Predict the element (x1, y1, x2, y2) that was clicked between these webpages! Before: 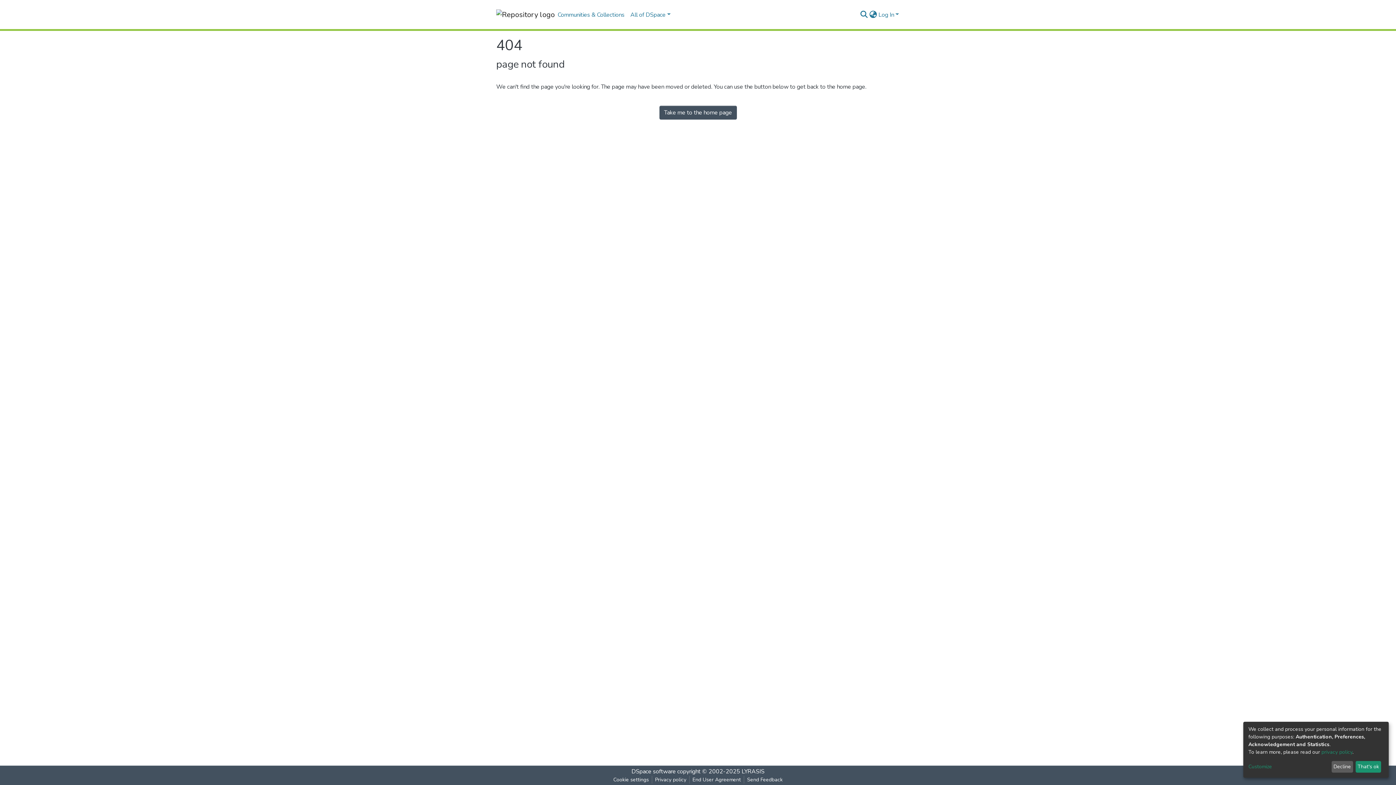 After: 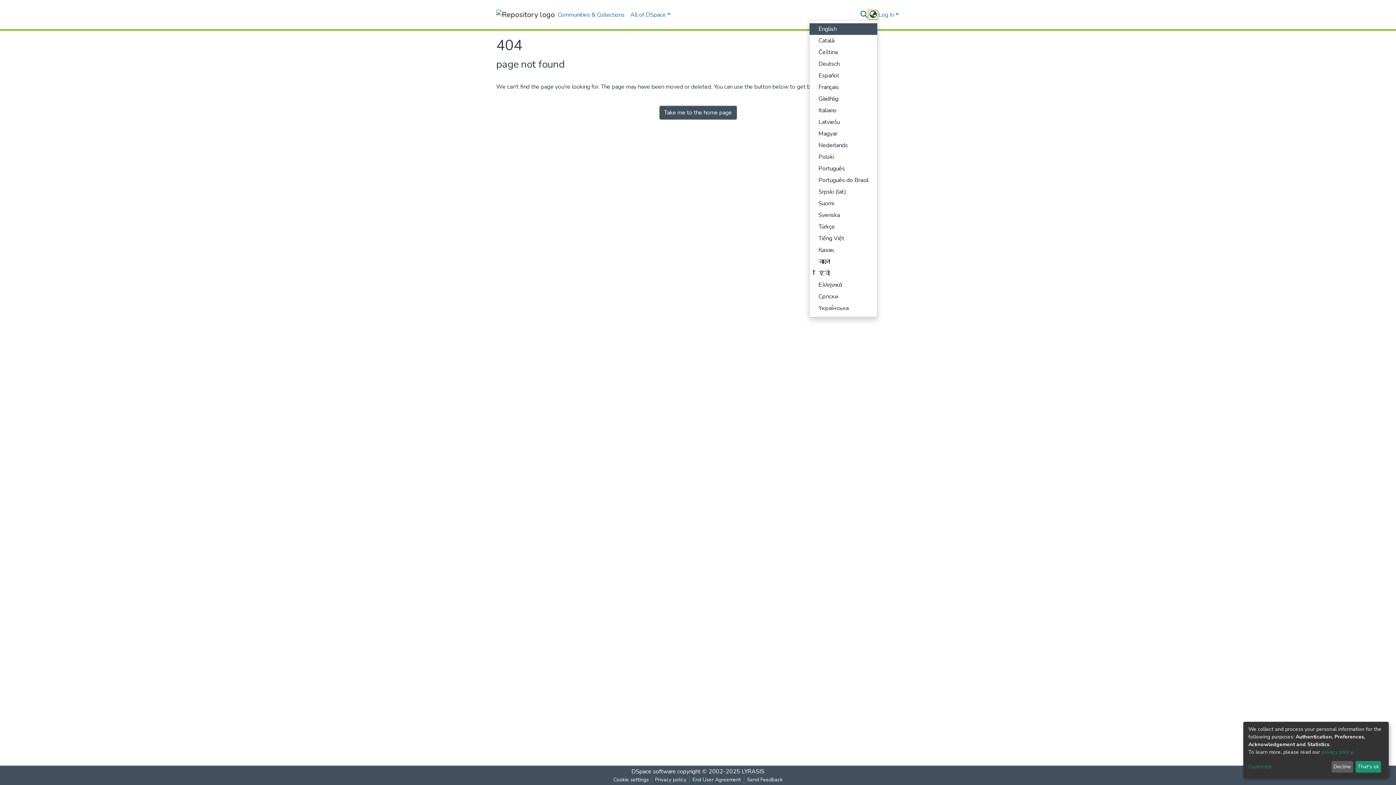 Action: bbox: (868, 10, 877, 19) label: Language switch